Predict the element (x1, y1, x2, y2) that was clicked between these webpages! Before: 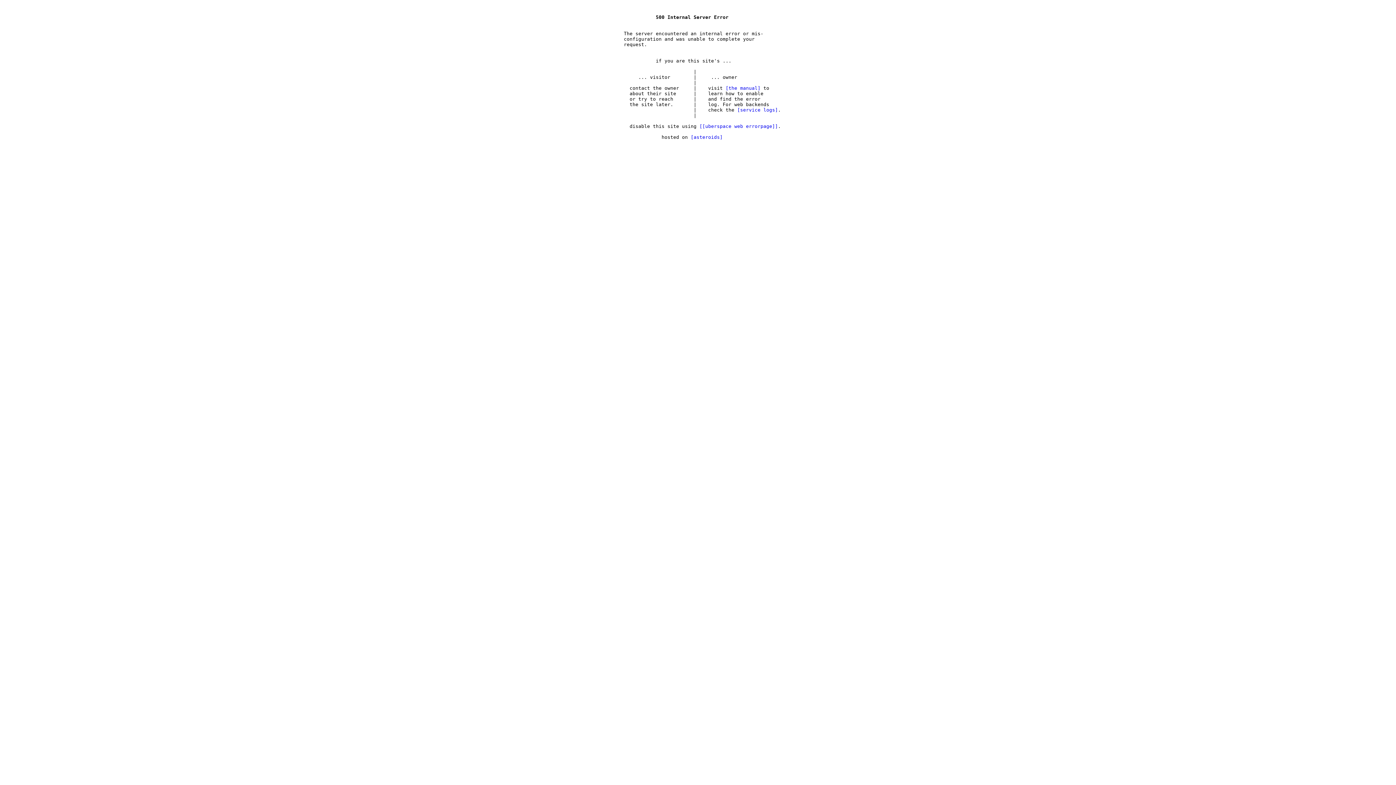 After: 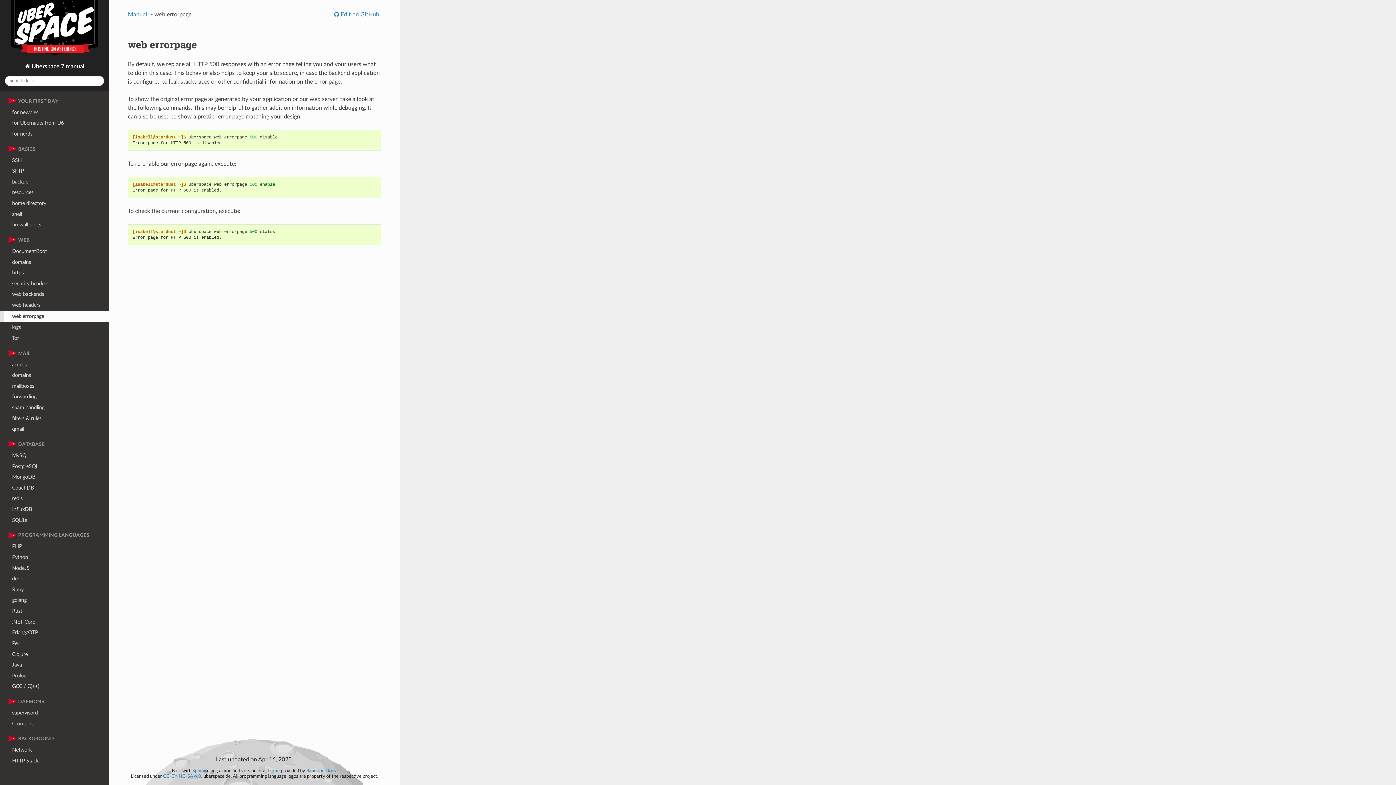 Action: label: [uberspace web errorpage] bbox: (699, 123, 778, 129)